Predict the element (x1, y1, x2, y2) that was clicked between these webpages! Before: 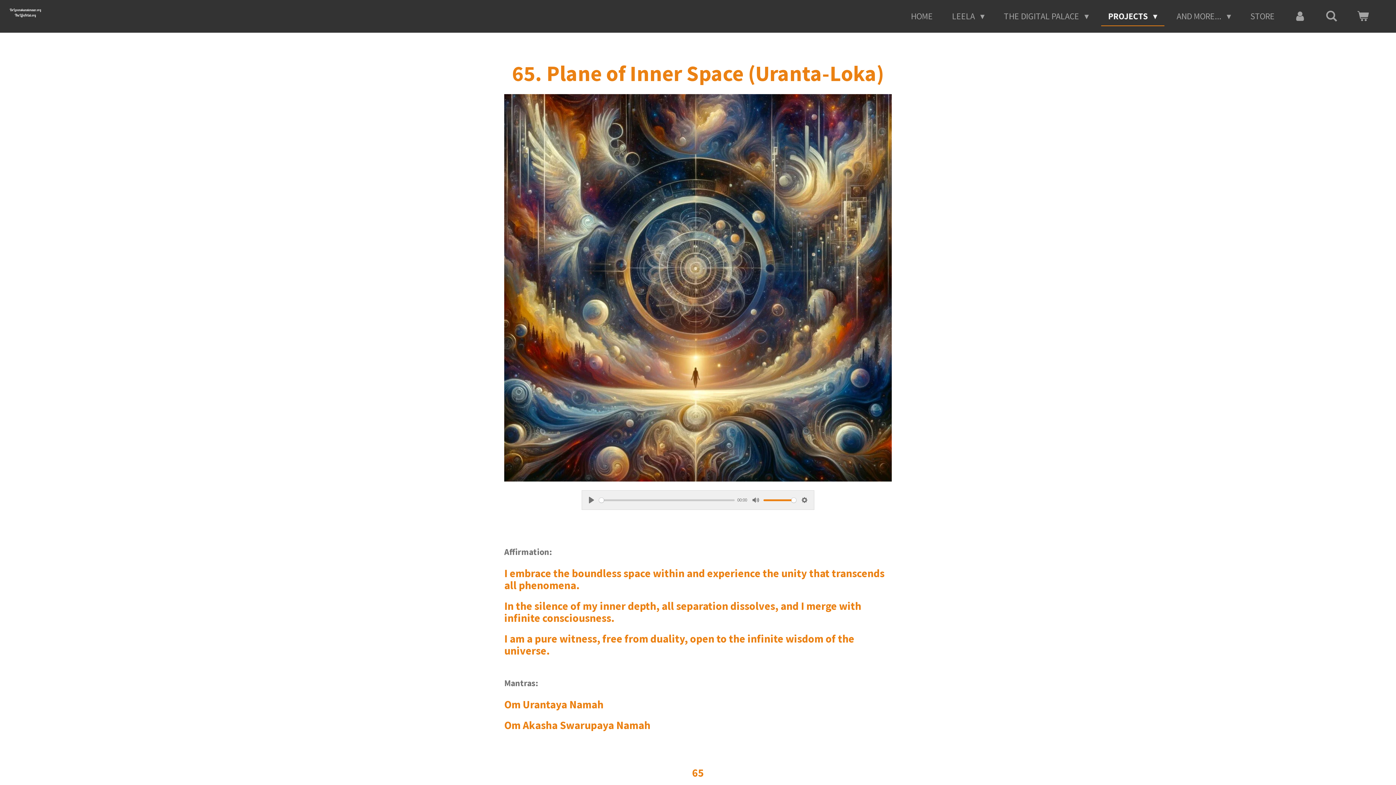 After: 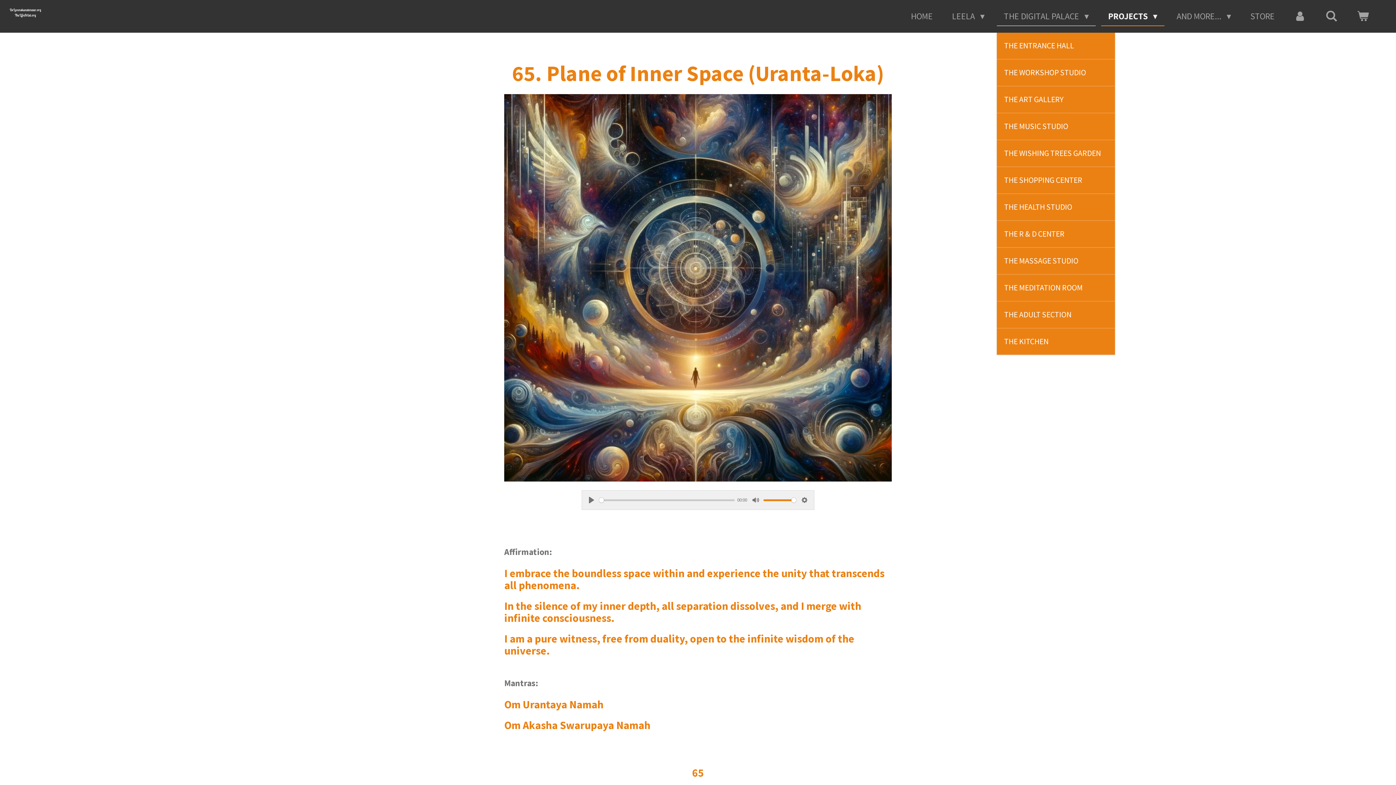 Action: label: THE DIGITAL PALACE  bbox: (997, 7, 1096, 25)